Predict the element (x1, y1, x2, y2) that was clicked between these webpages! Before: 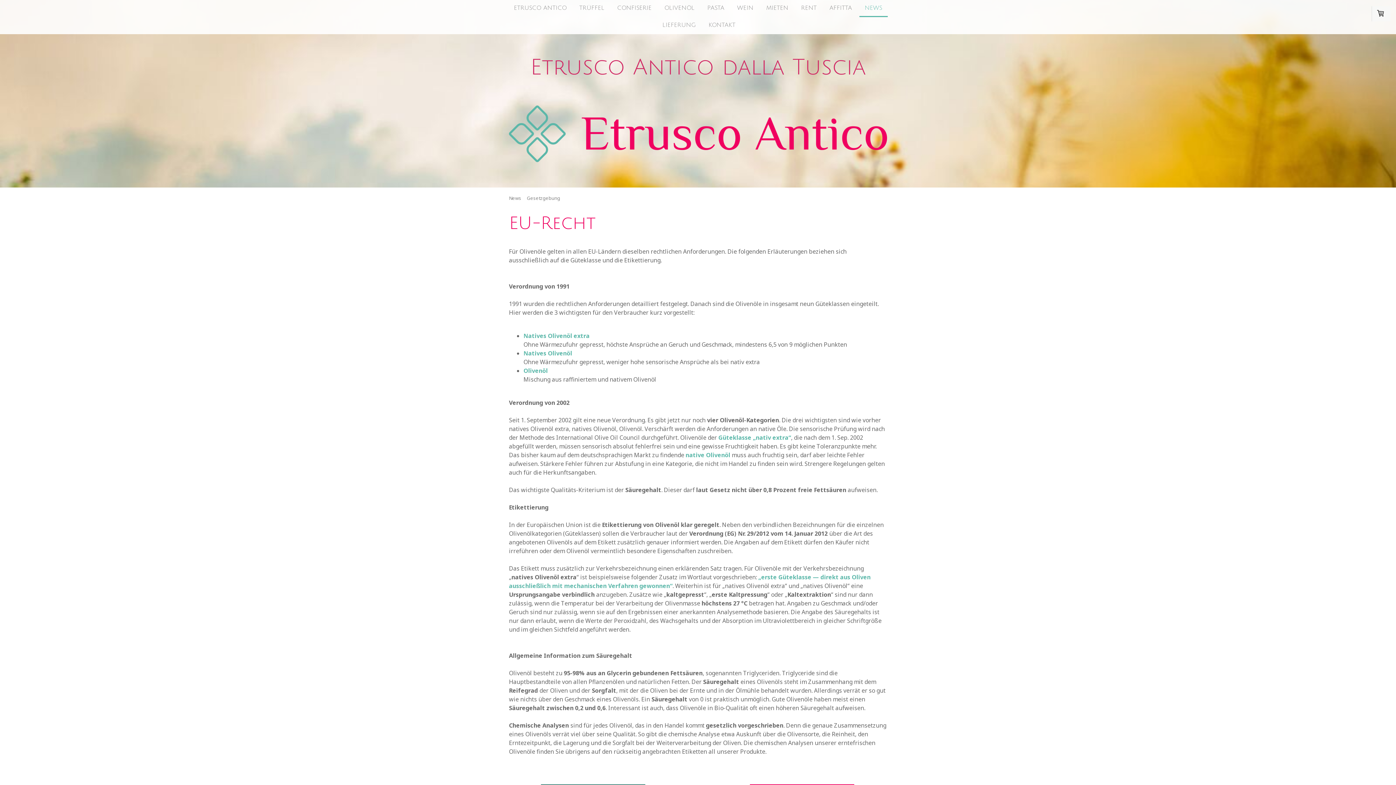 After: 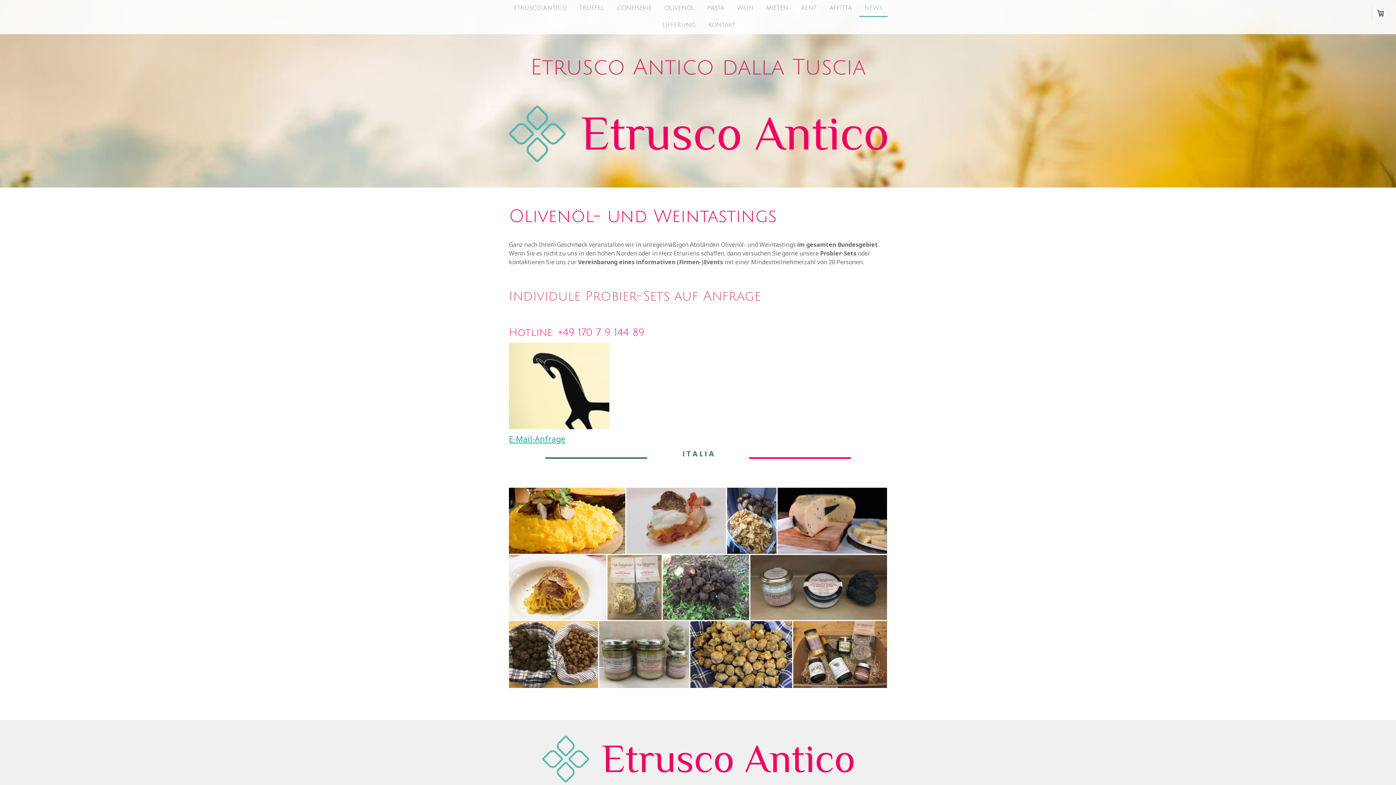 Action: bbox: (859, 0, 887, 17) label: NEWS